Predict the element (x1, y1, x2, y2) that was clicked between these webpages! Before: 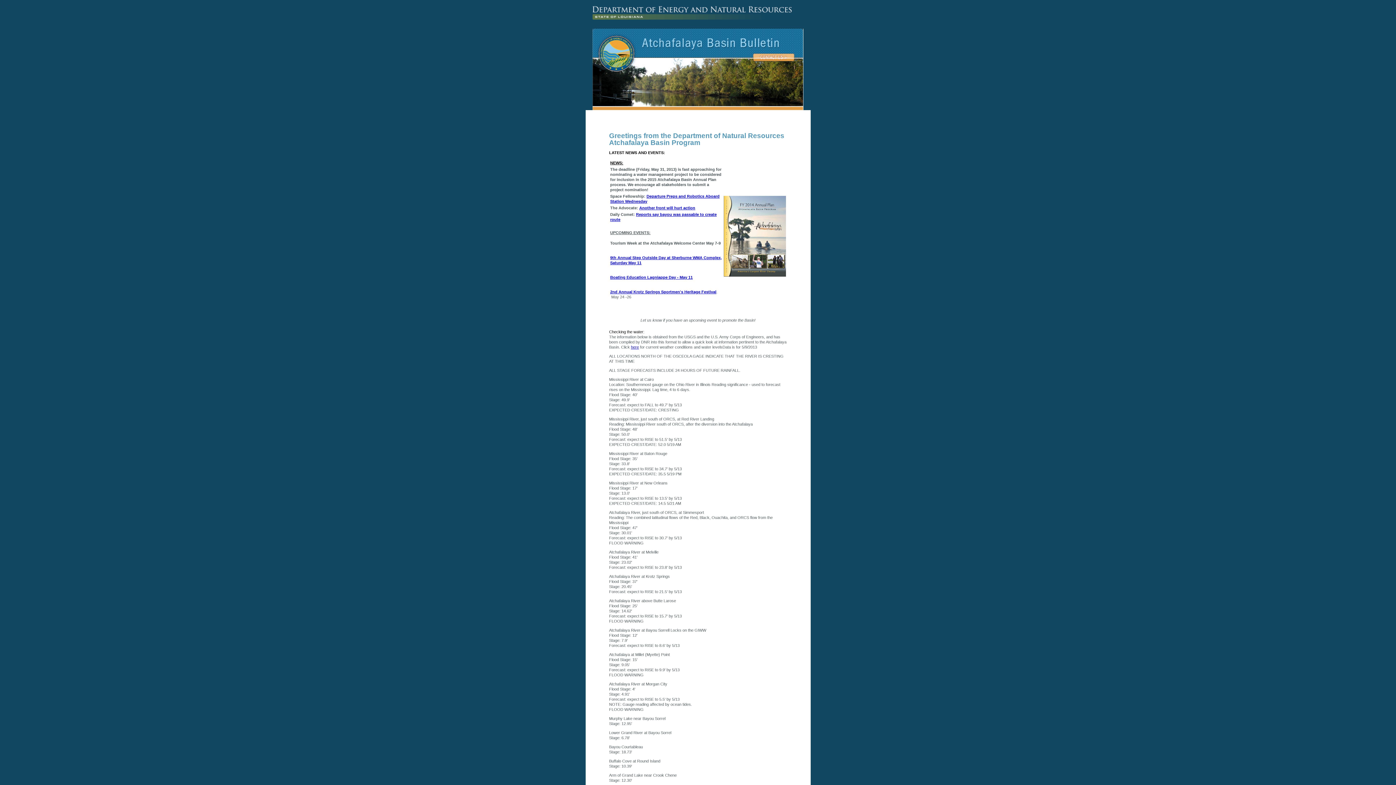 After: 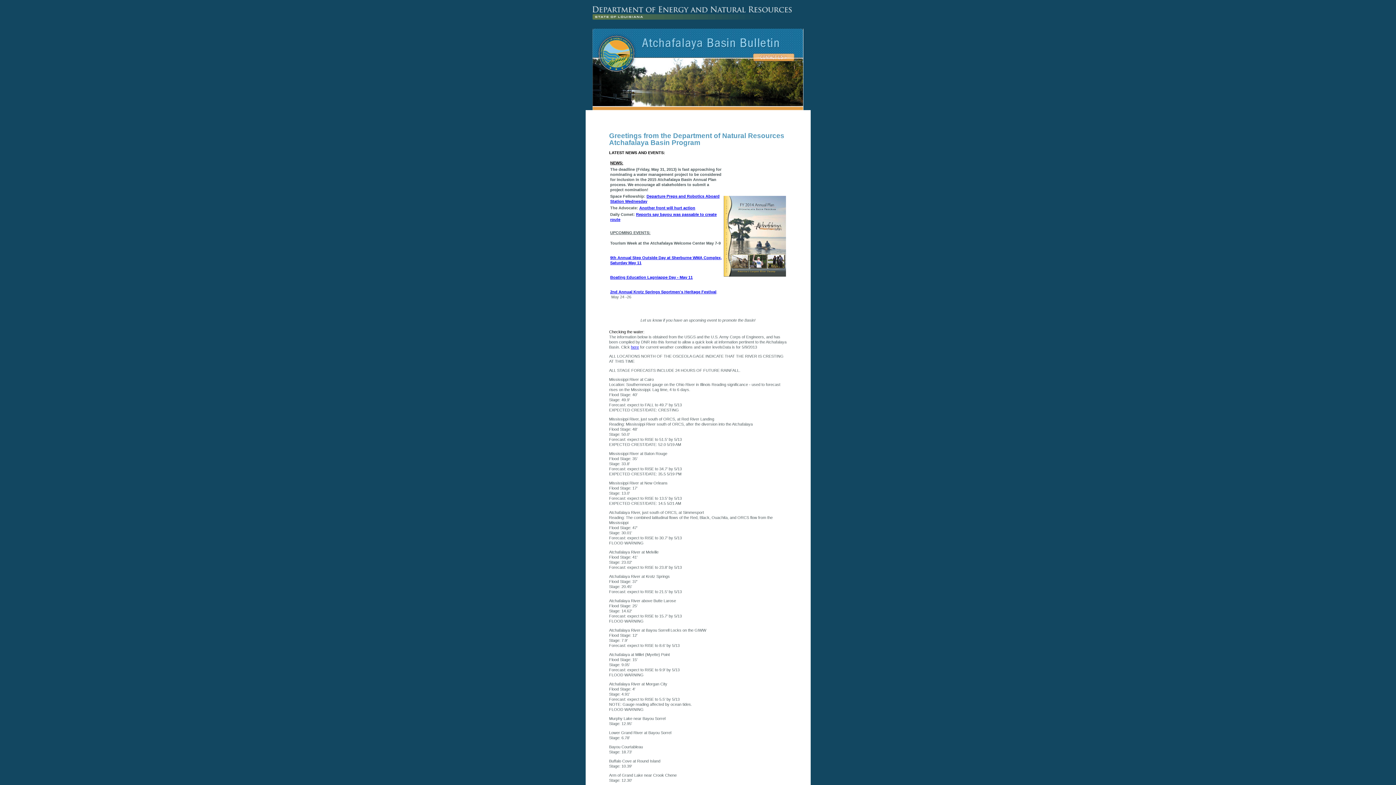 Action: bbox: (585, 28, 810, 58)